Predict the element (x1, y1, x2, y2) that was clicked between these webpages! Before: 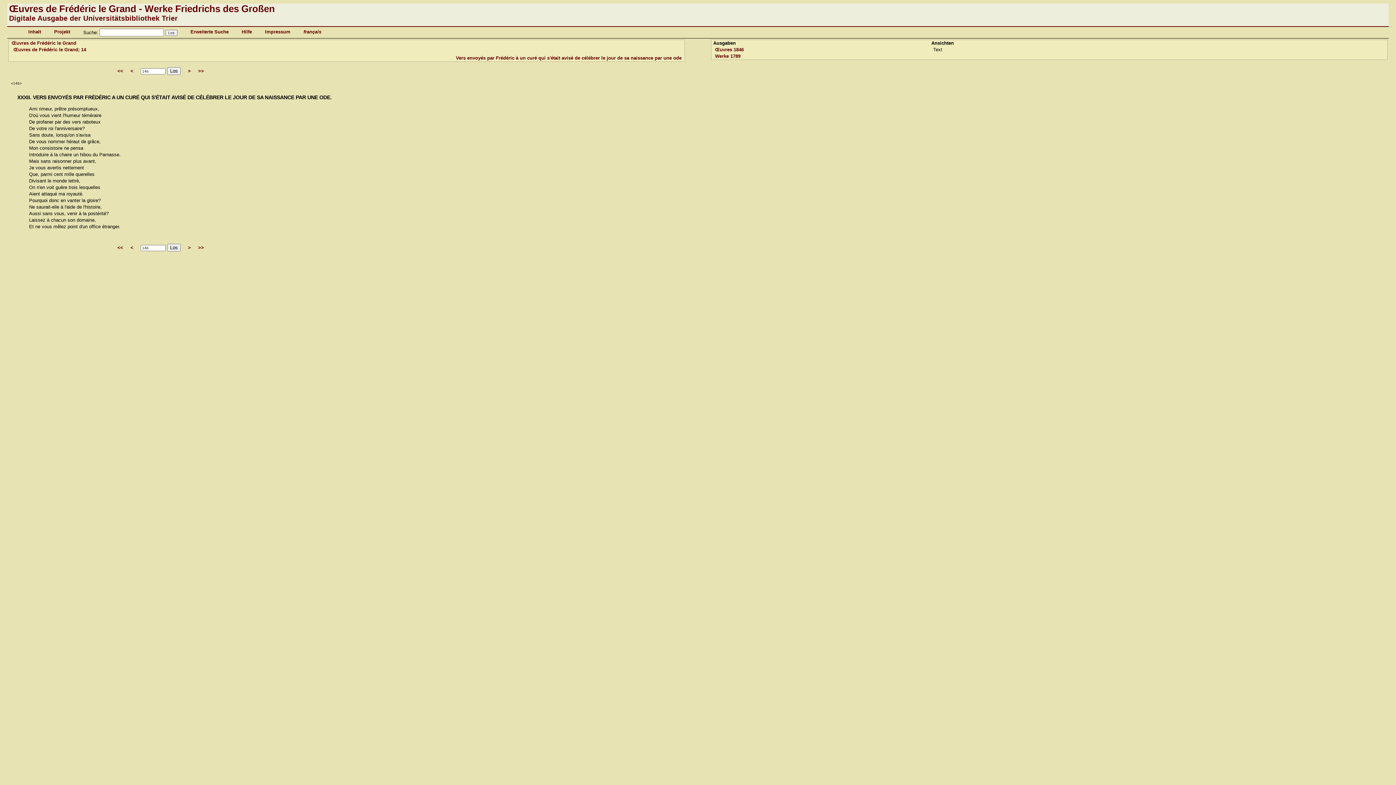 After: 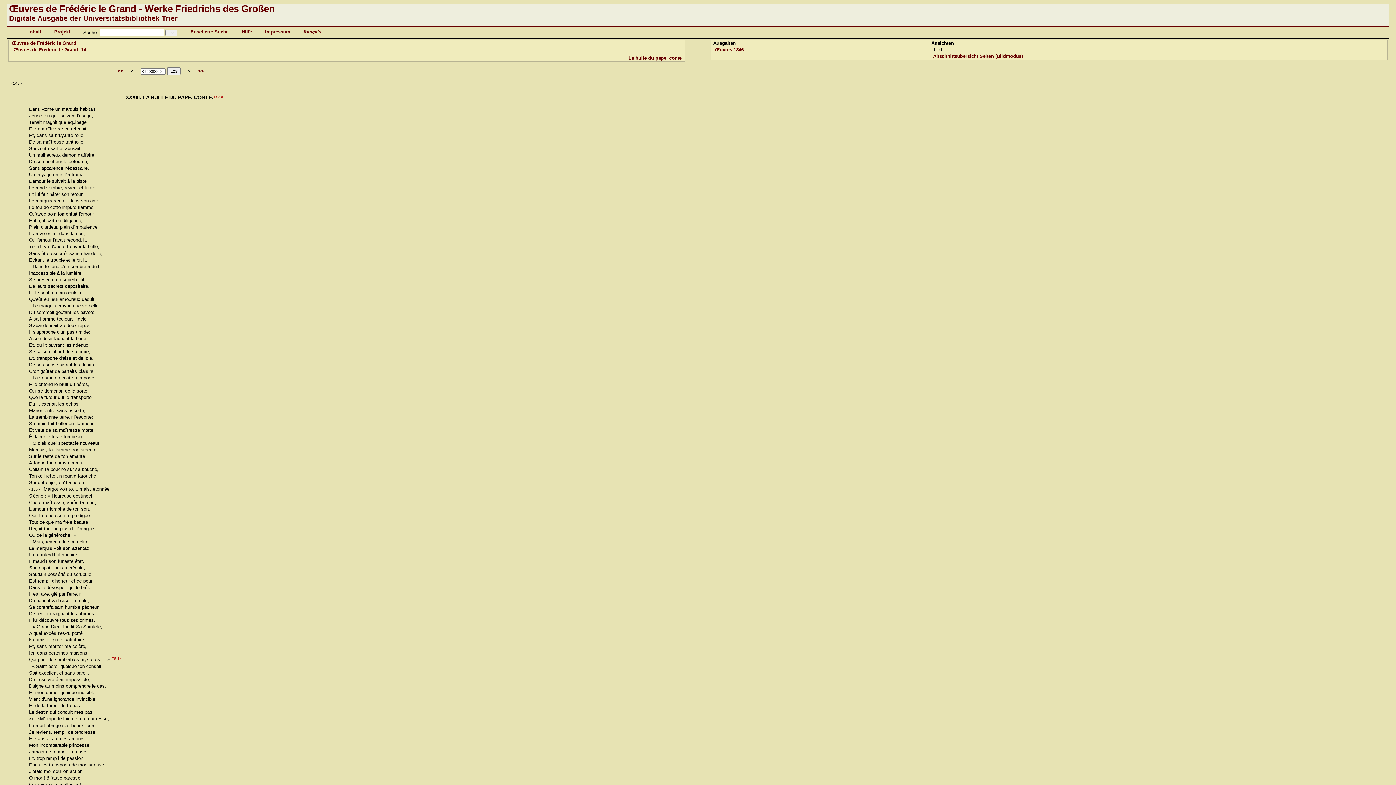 Action: bbox: (198, 68, 204, 73) label: >>